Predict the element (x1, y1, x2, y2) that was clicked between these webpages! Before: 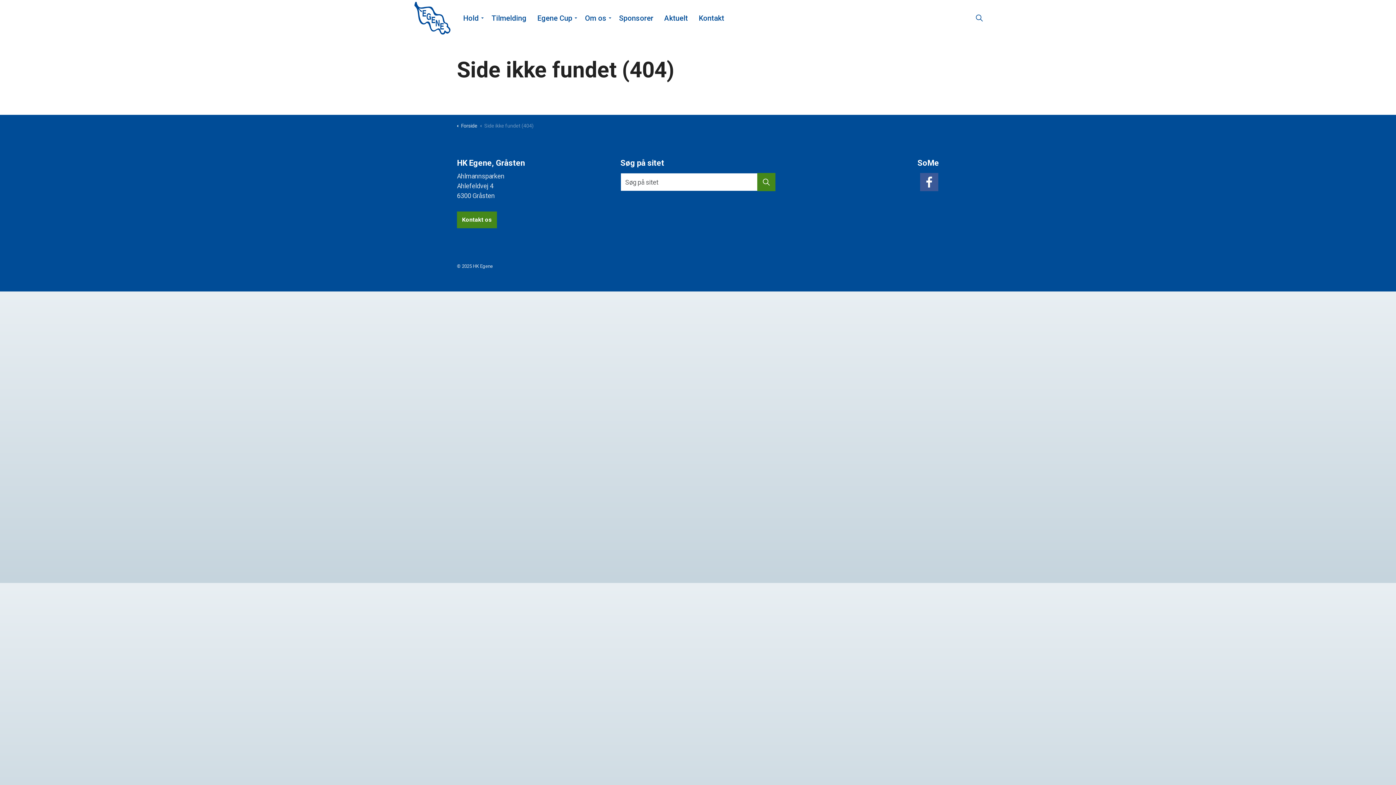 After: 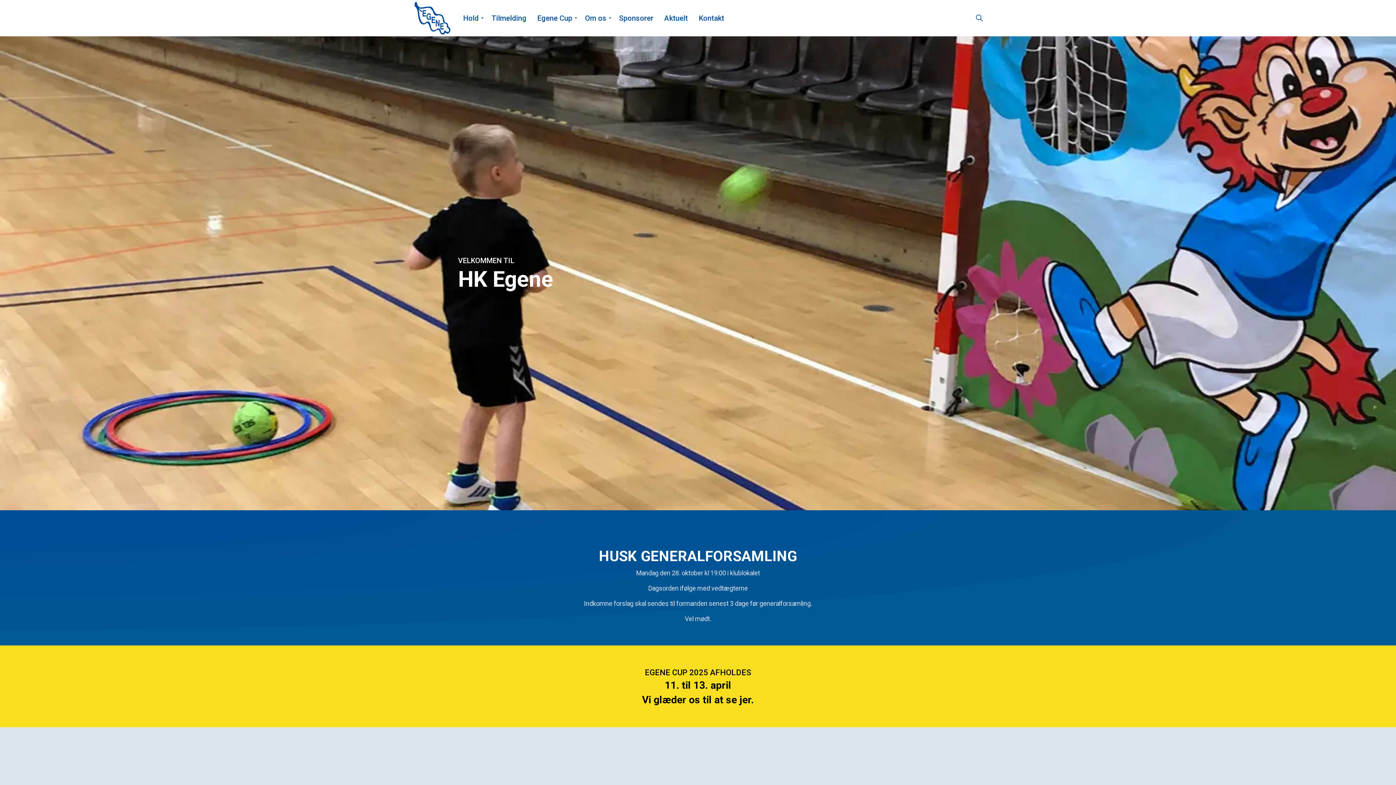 Action: label: Forside bbox: (457, 120, 477, 131)